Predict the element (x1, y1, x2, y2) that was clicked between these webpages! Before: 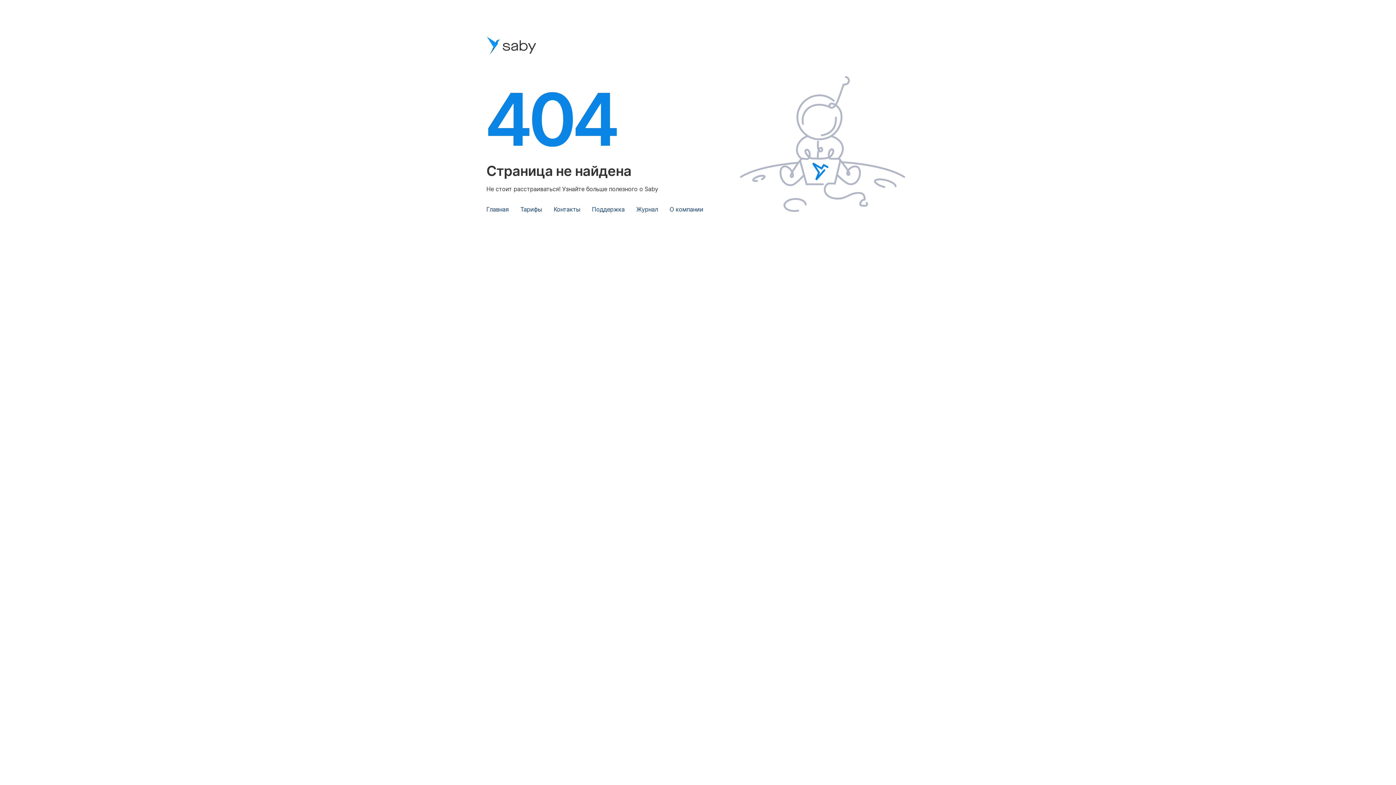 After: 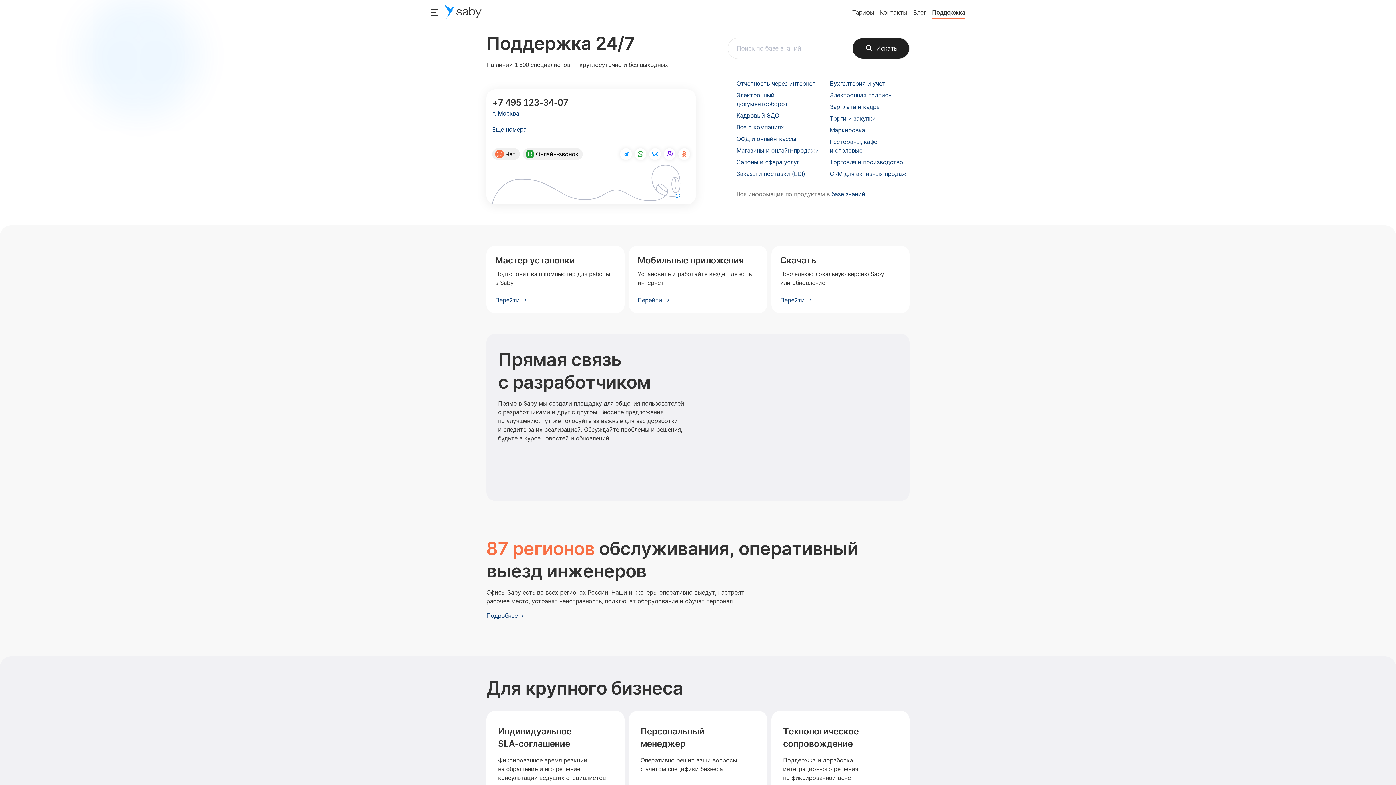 Action: bbox: (592, 205, 624, 213) label: Поддержка